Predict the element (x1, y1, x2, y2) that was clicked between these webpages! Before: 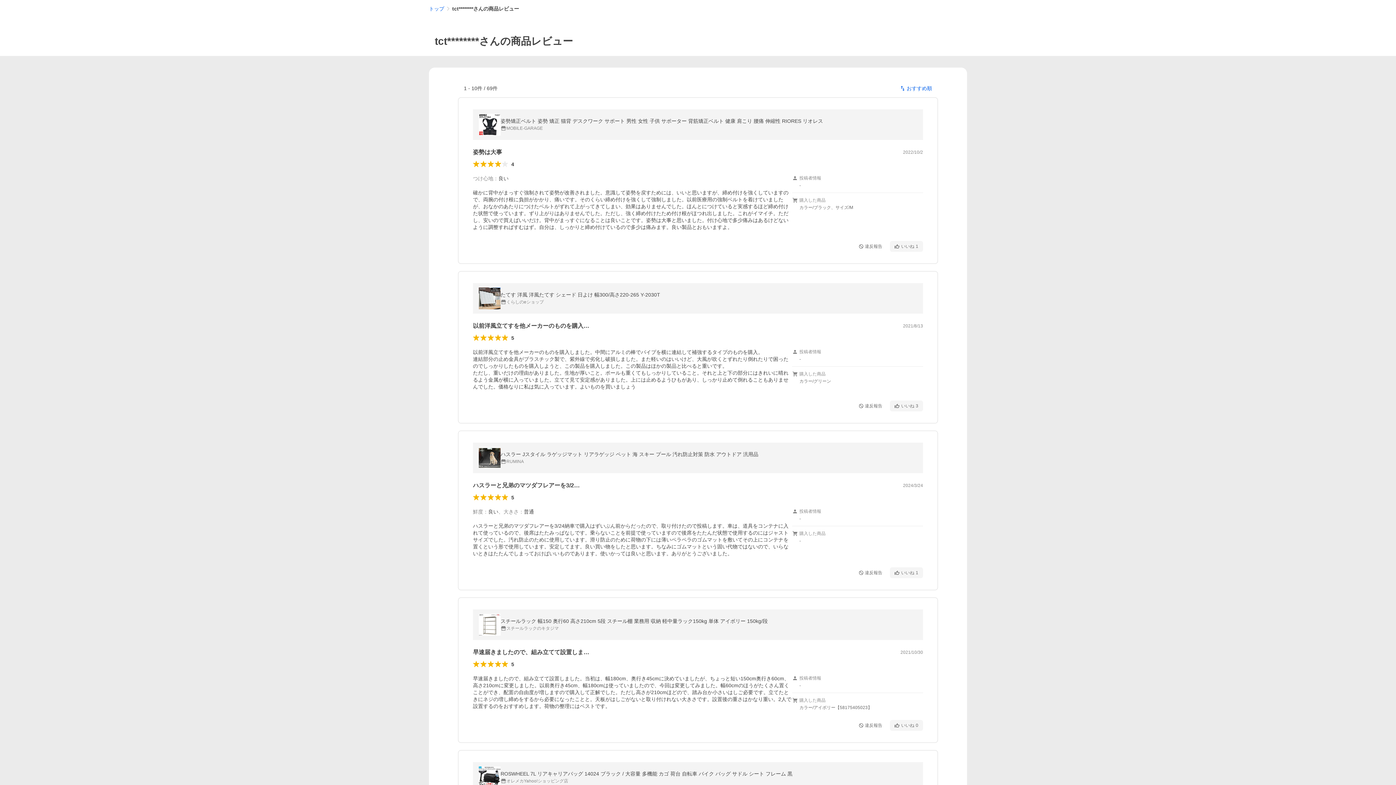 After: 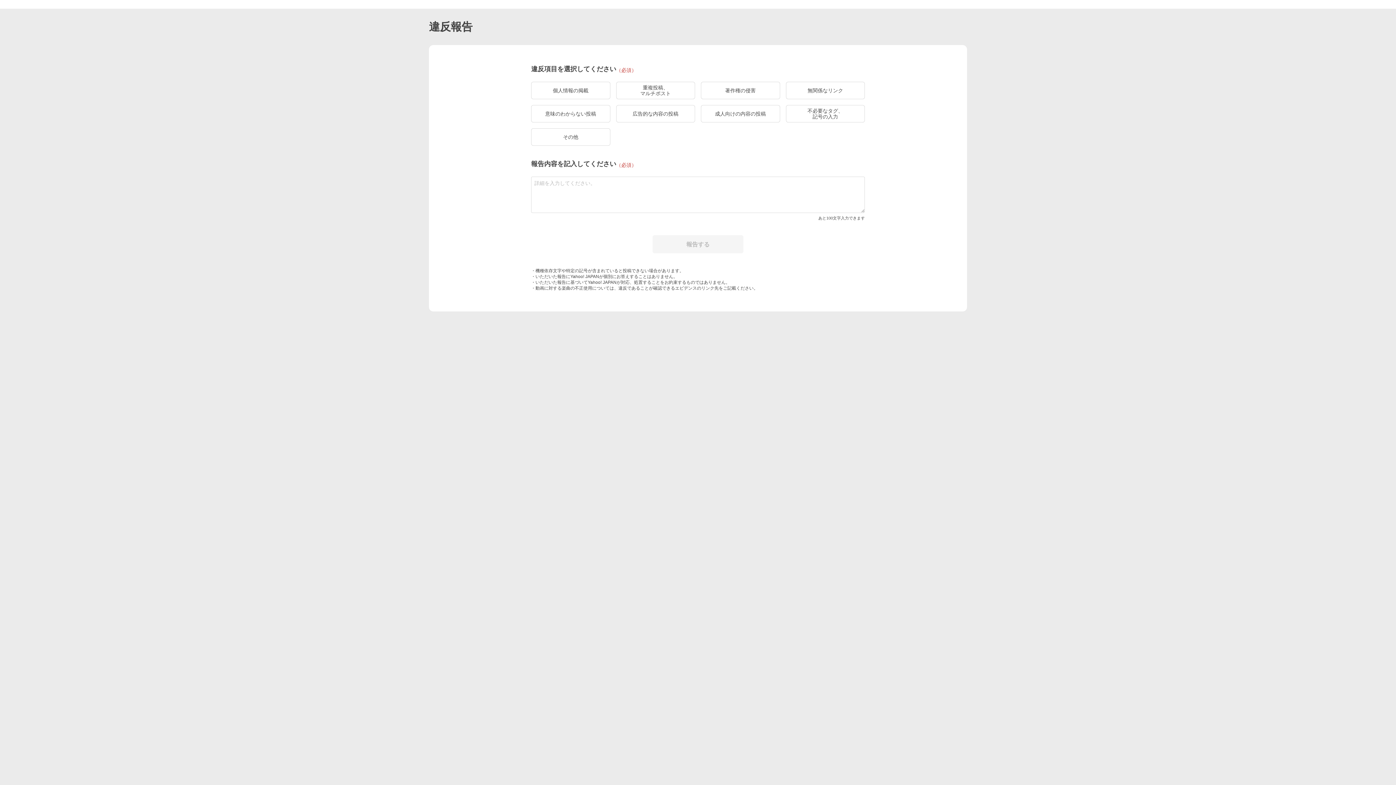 Action: bbox: (854, 720, 887, 731) label: 違反報告